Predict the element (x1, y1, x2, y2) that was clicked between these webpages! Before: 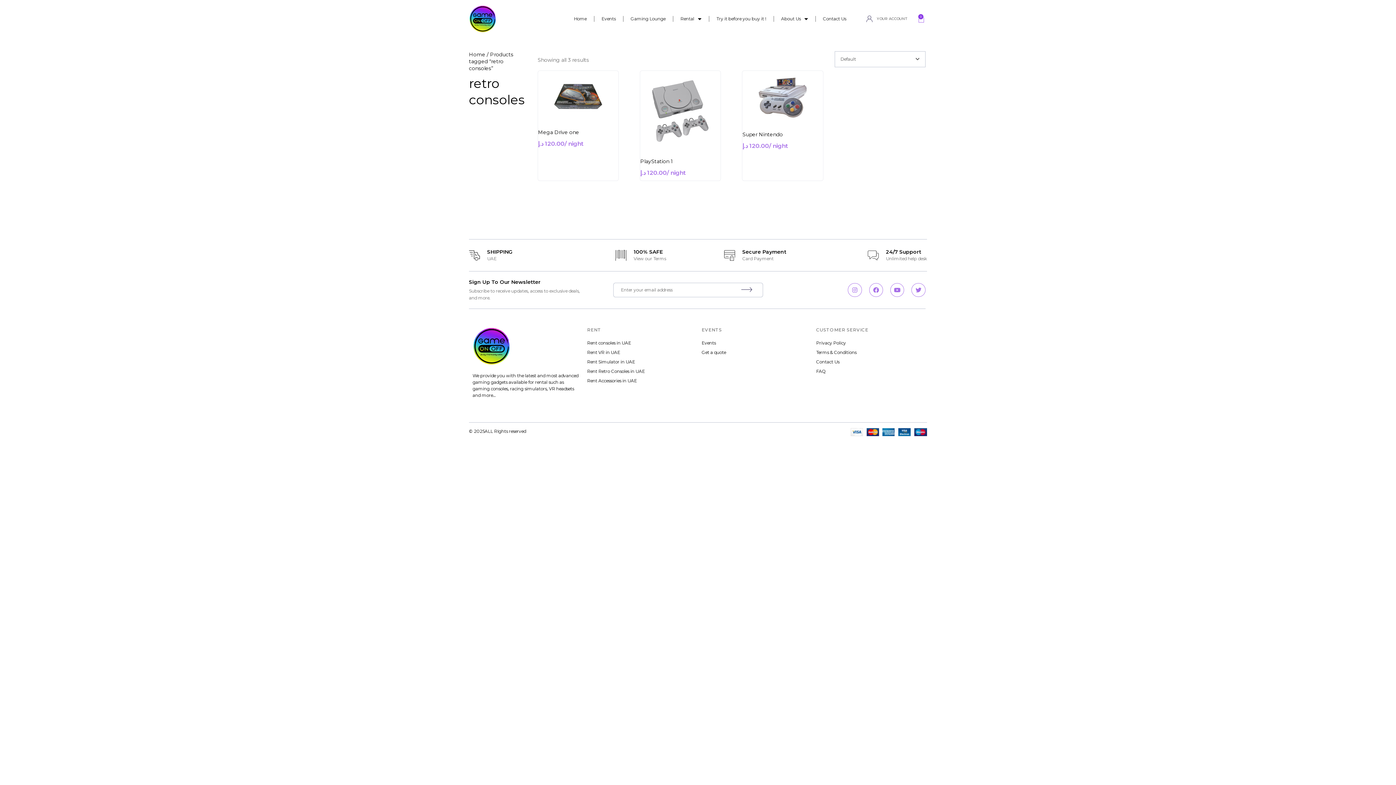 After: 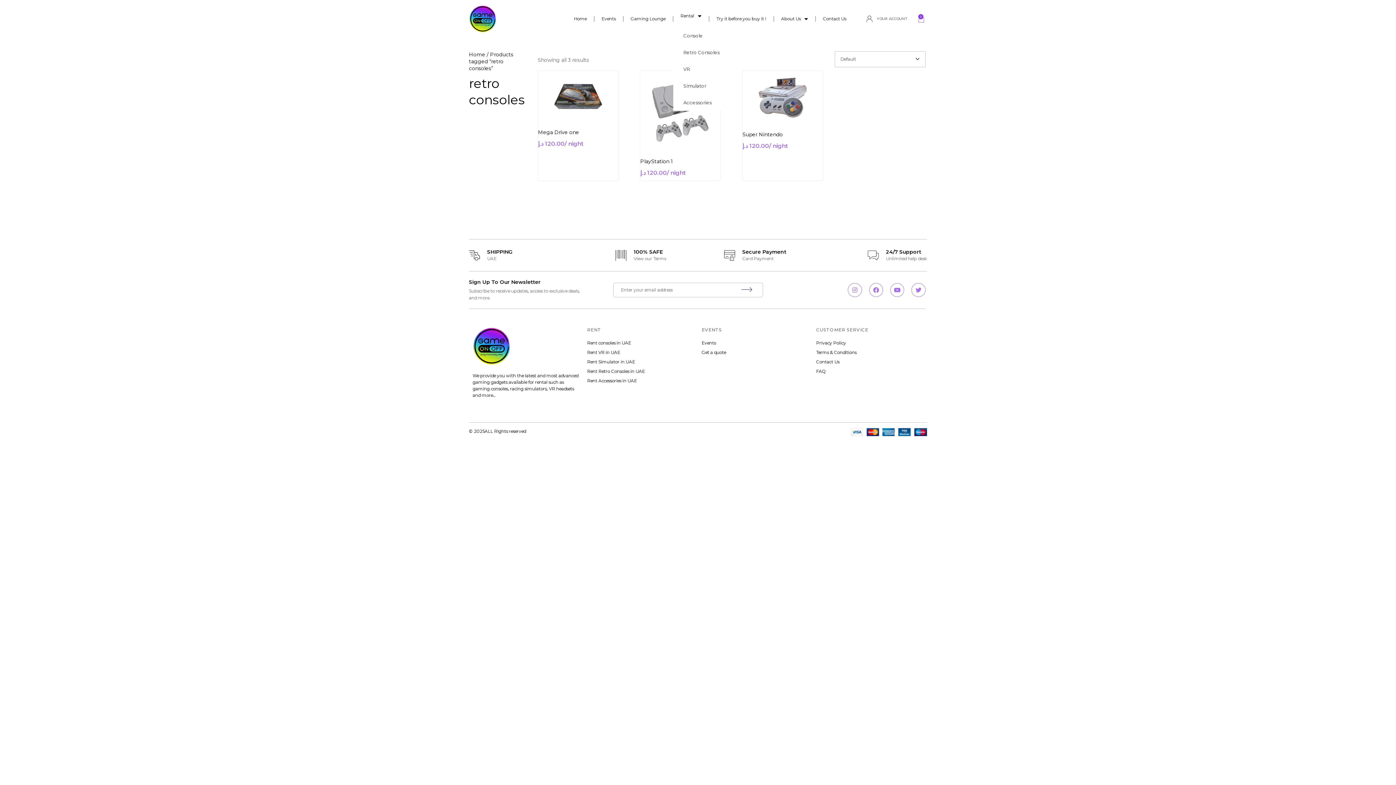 Action: bbox: (673, 10, 708, 27) label: Rental